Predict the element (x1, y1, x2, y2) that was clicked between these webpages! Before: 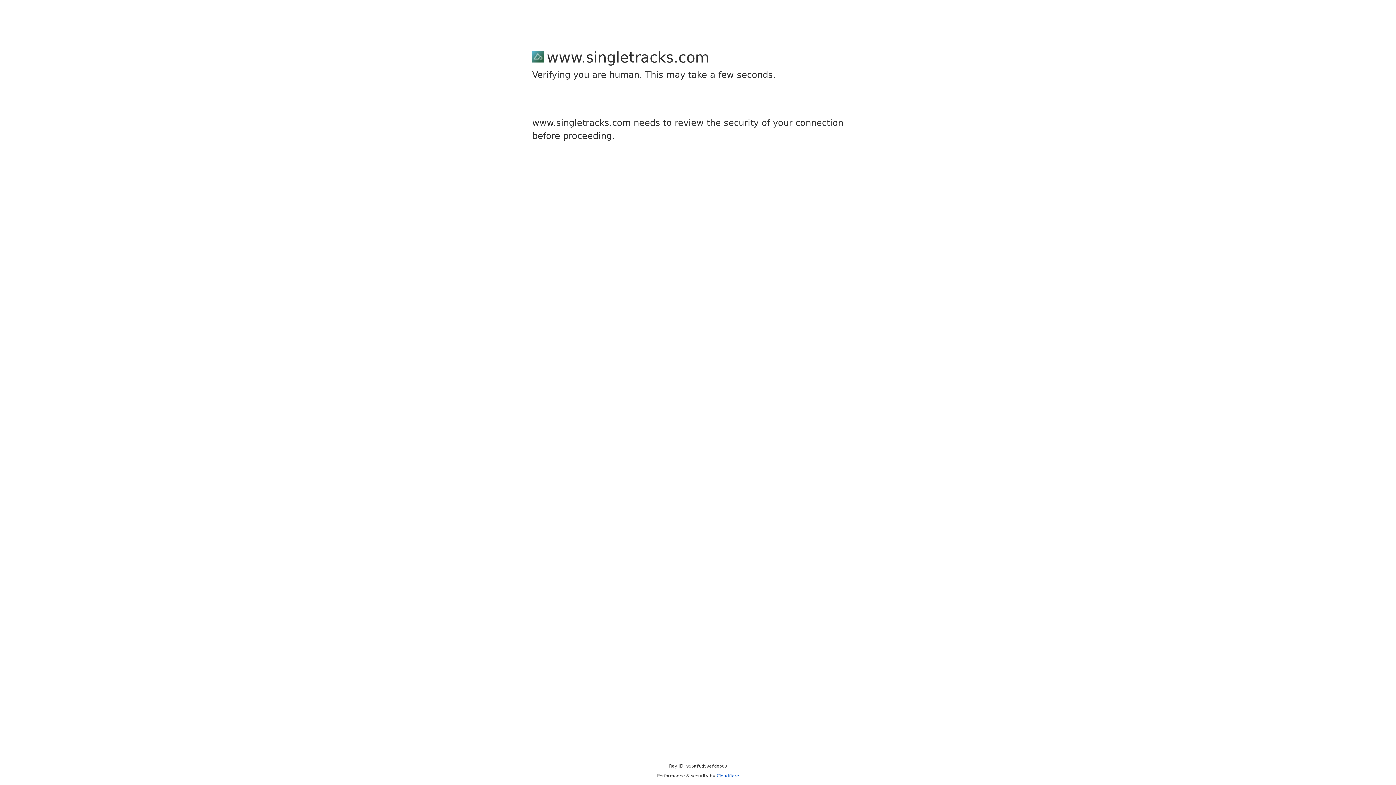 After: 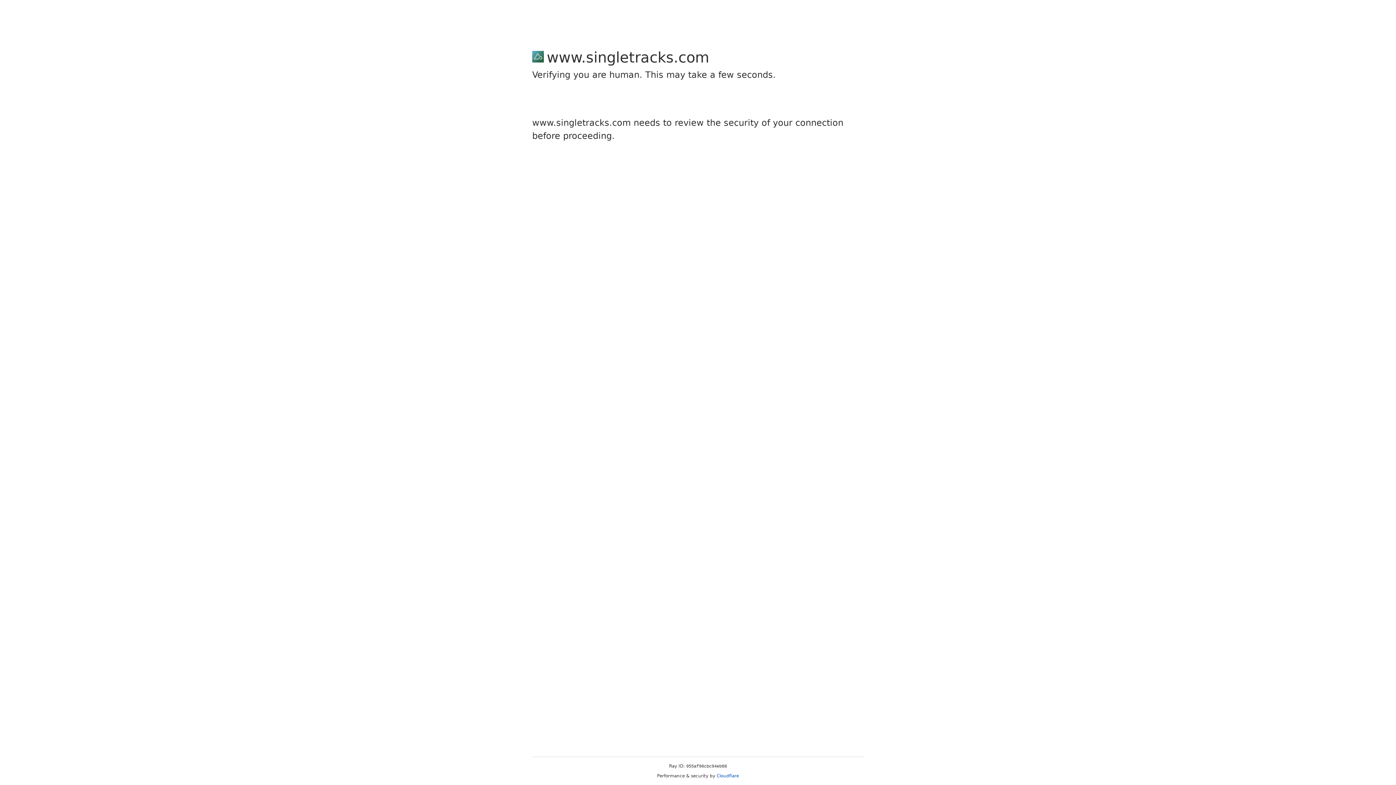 Action: label: Cloudflare bbox: (716, 773, 739, 778)